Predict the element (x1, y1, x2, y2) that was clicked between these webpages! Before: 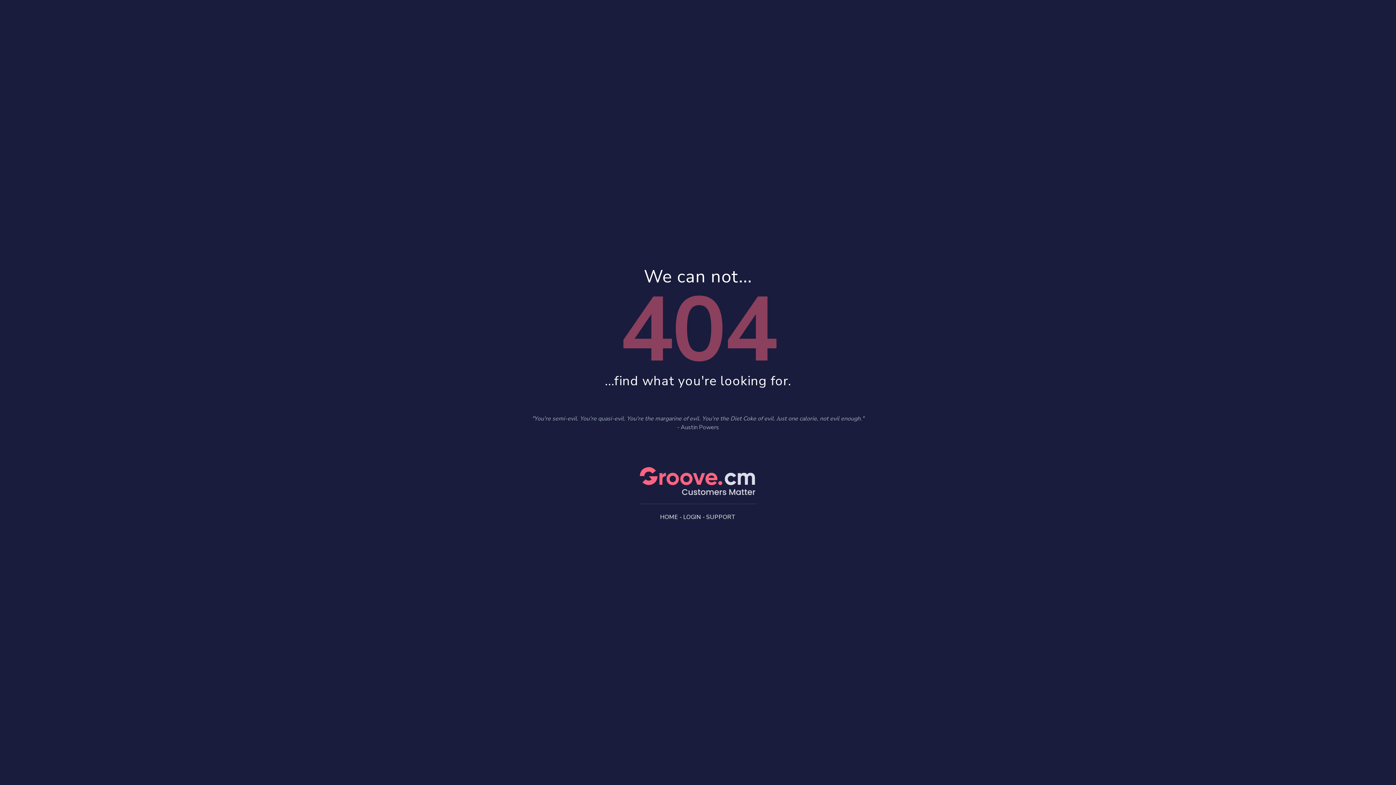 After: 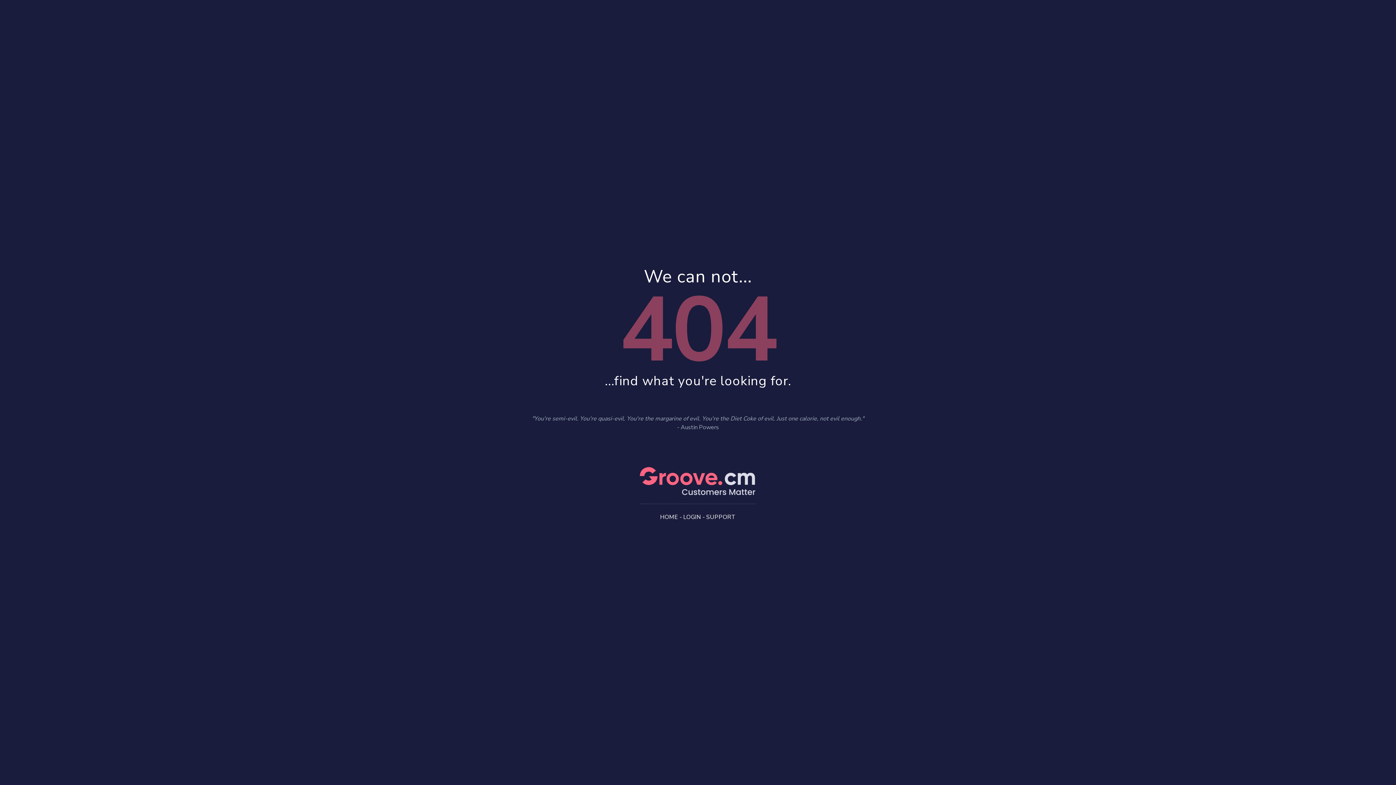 Action: label: LOGIN bbox: (683, 513, 701, 521)